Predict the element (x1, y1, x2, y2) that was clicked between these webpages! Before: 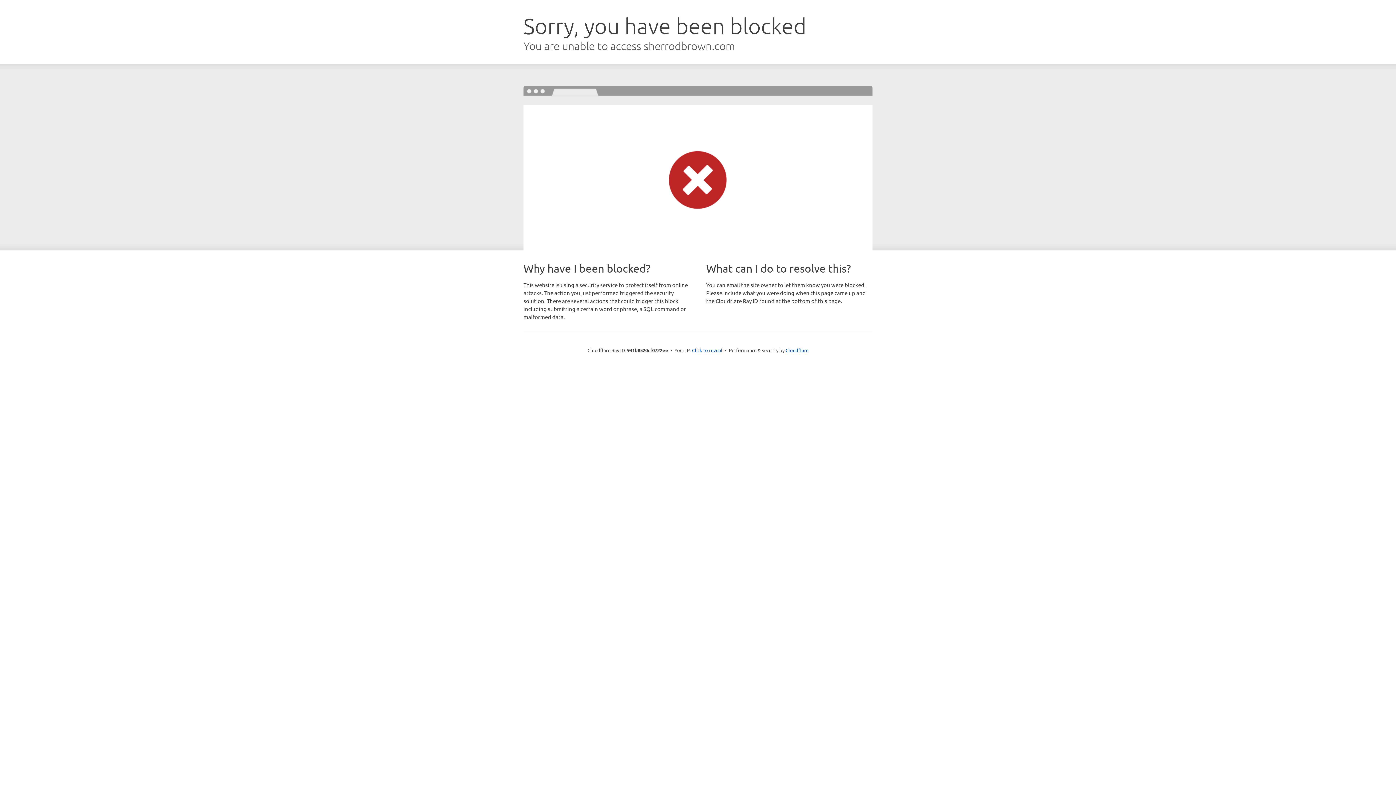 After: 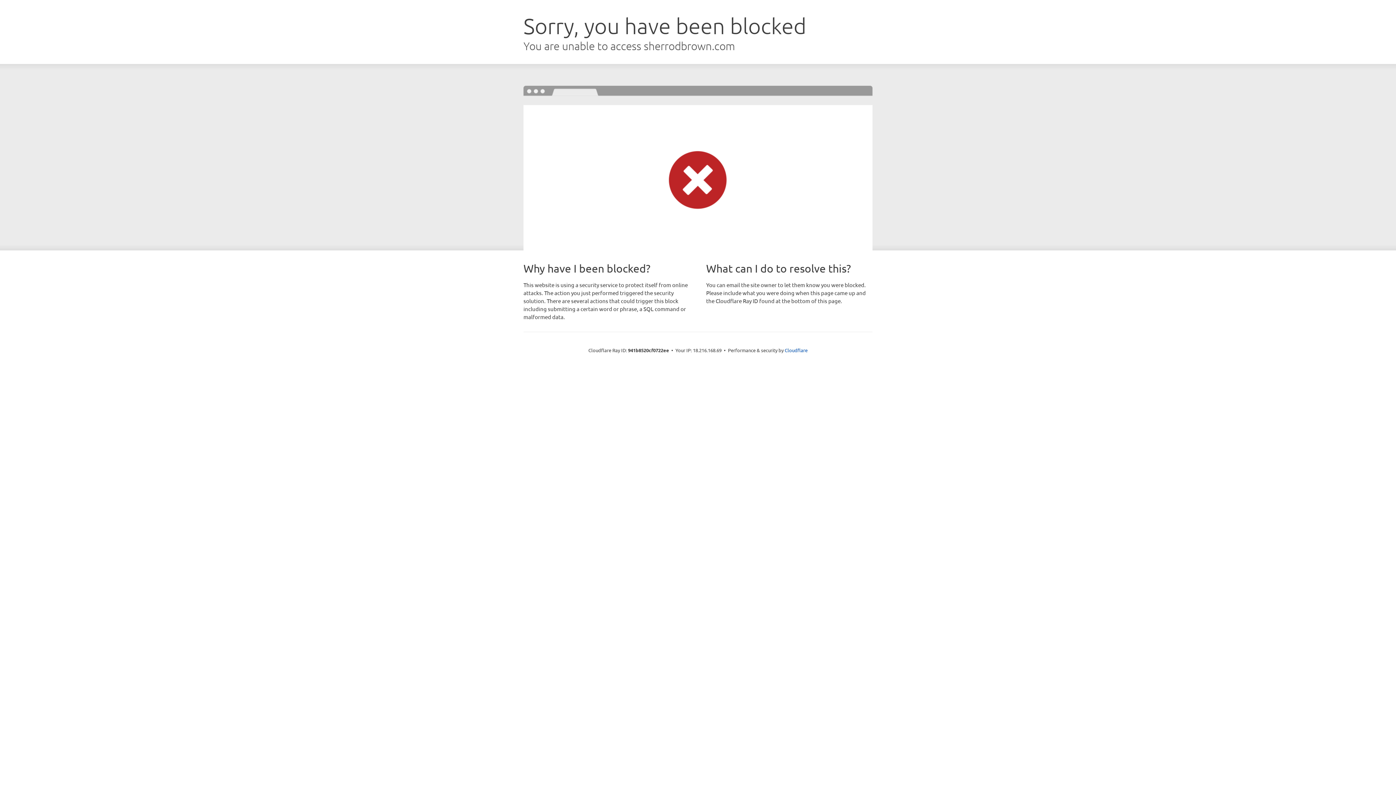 Action: bbox: (692, 346, 722, 353) label: Click to reveal